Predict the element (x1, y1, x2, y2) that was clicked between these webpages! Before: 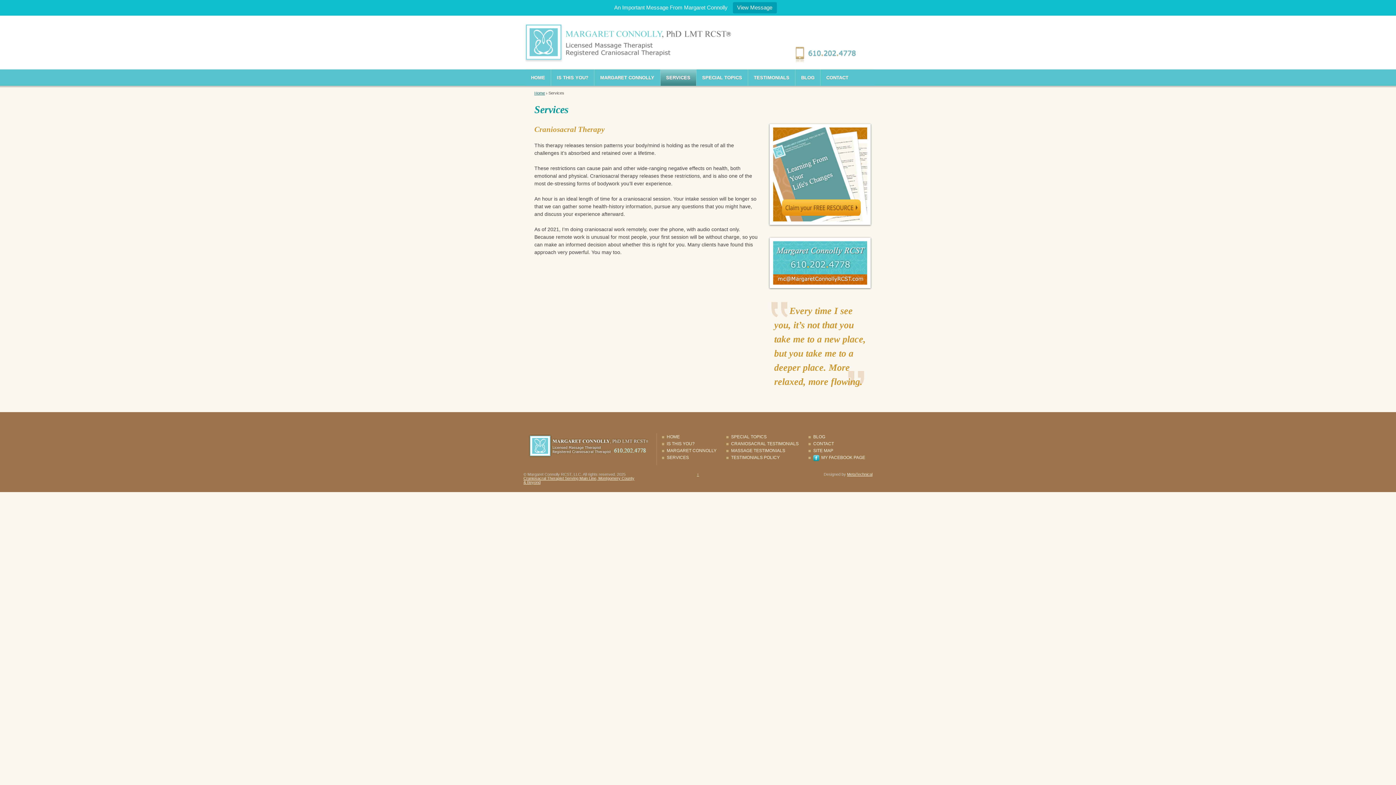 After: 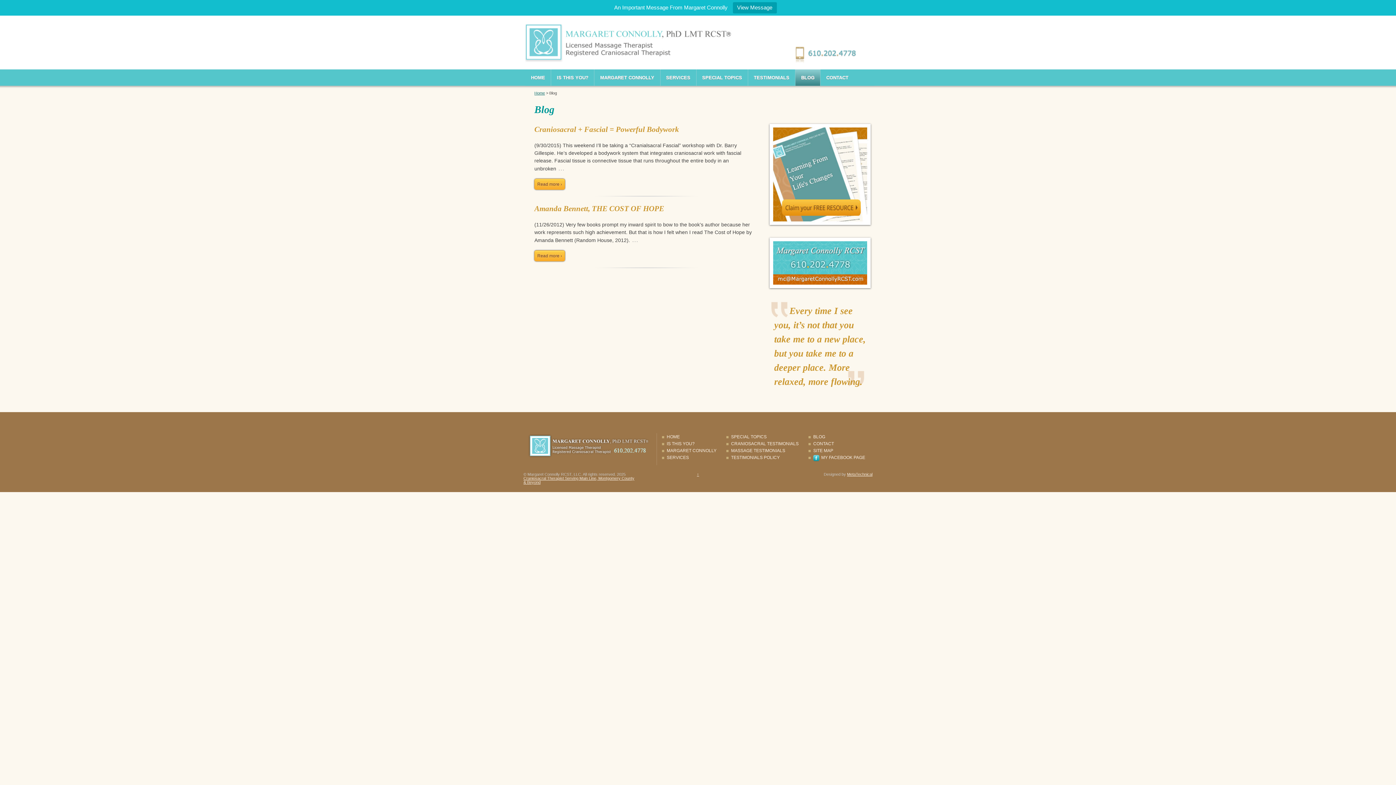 Action: bbox: (795, 69, 820, 85) label: BLOG